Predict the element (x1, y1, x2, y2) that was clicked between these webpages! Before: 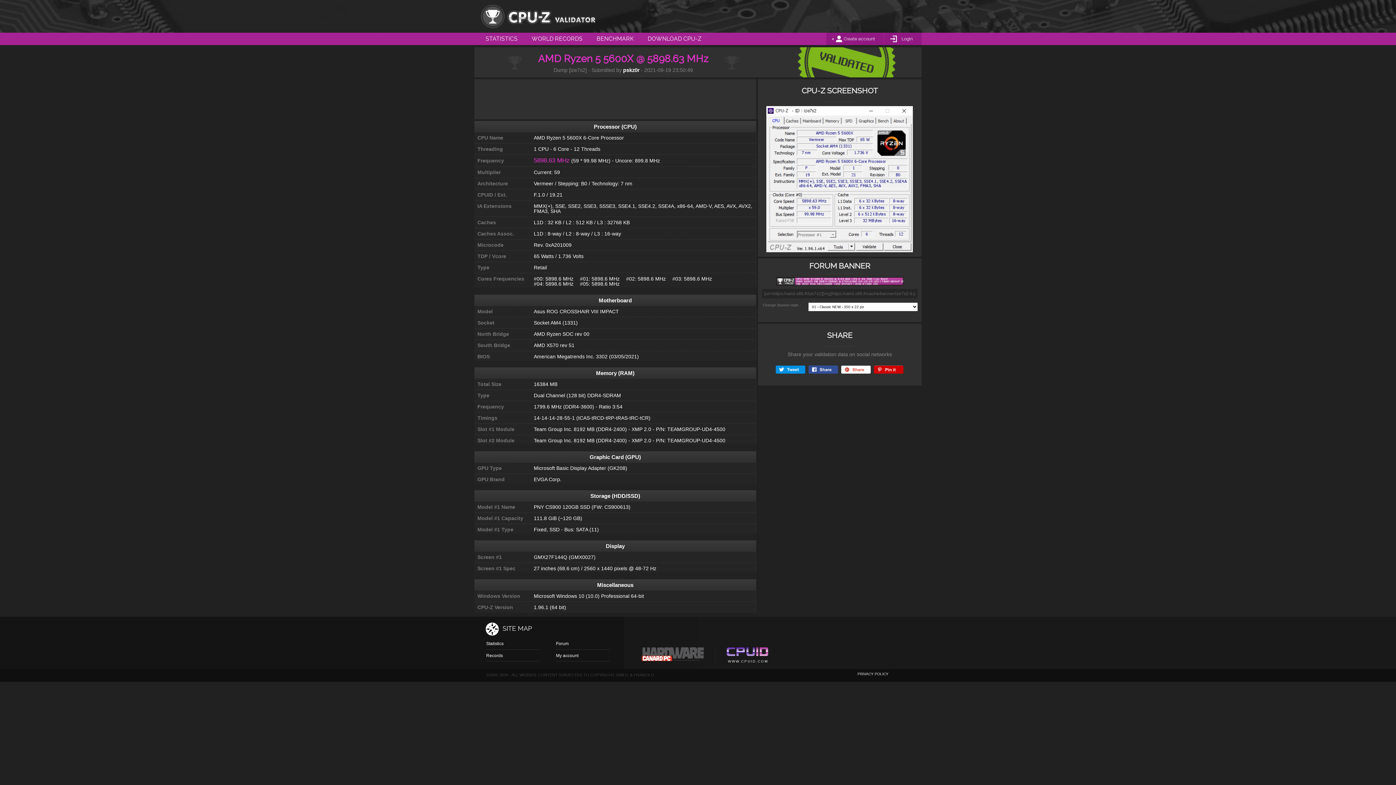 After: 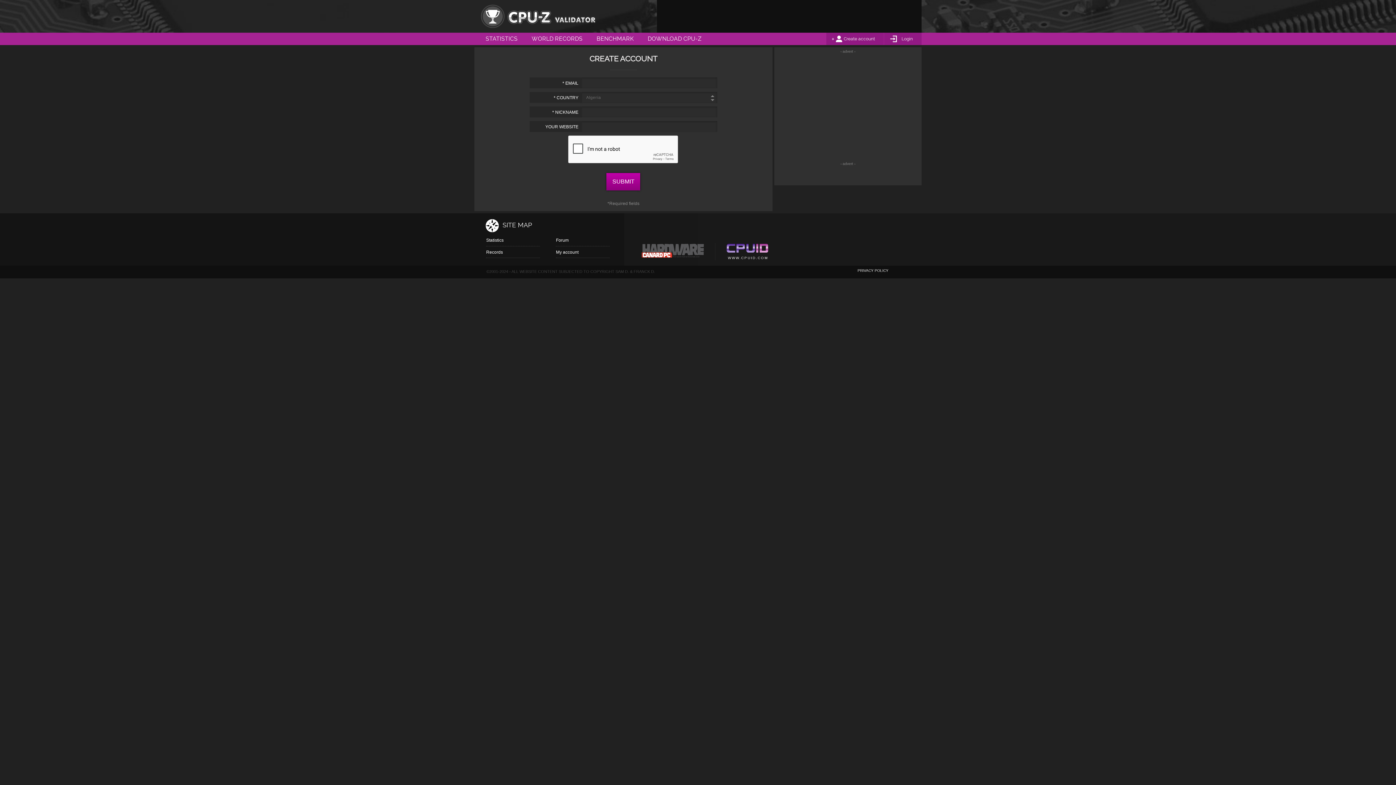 Action: bbox: (826, 32, 883, 44) label: Create account